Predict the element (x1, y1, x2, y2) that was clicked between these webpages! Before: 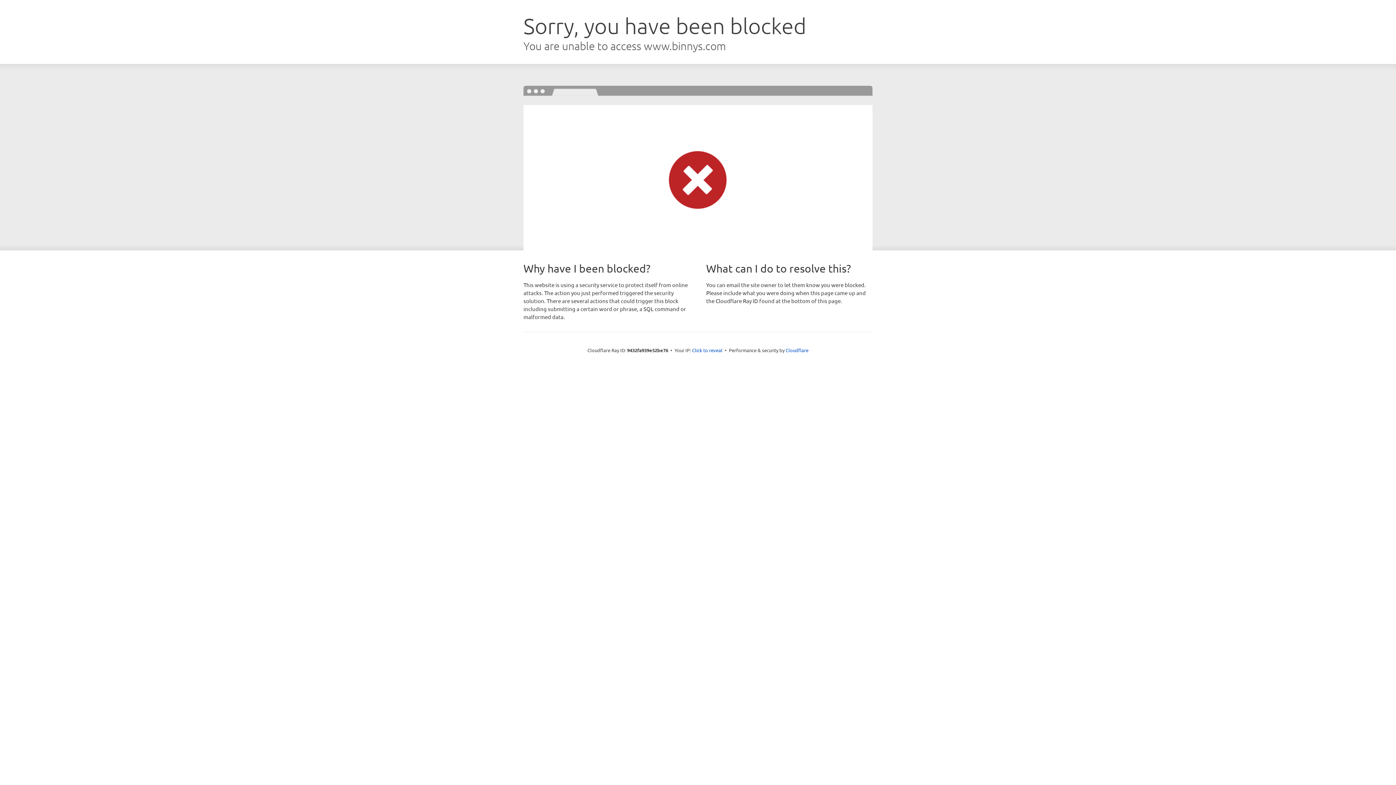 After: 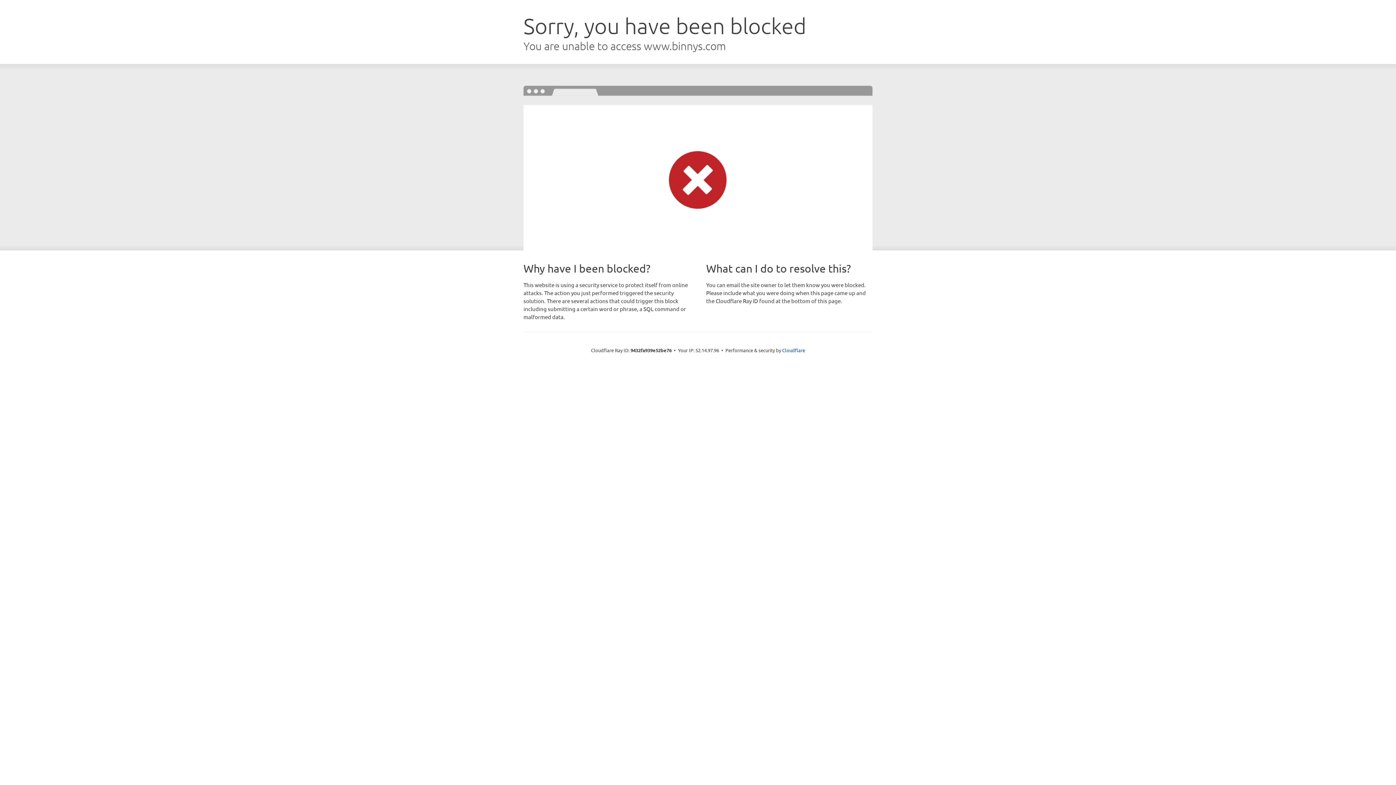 Action: bbox: (692, 346, 722, 353) label: Click to reveal